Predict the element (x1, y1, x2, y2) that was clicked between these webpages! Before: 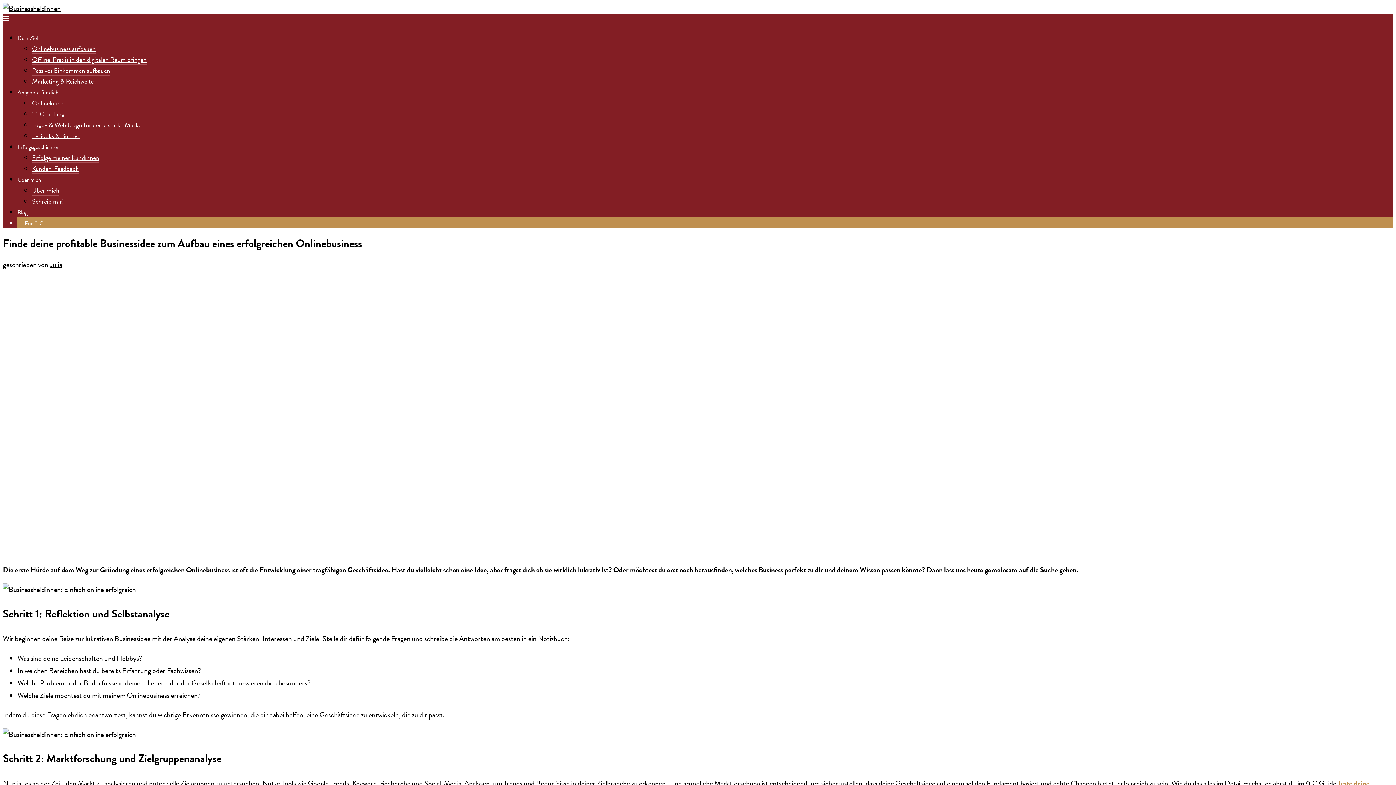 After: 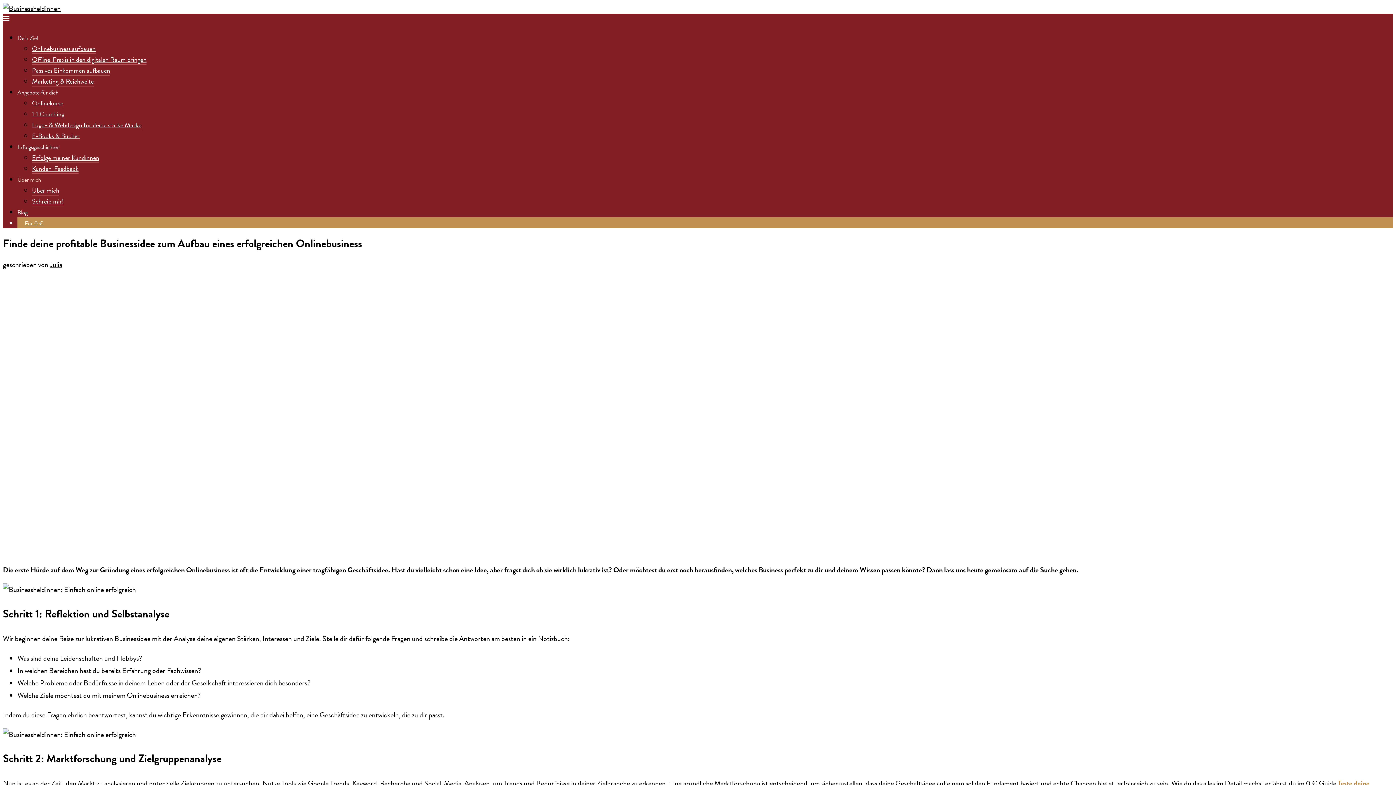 Action: bbox: (17, 175, 41, 184) label: Über mich